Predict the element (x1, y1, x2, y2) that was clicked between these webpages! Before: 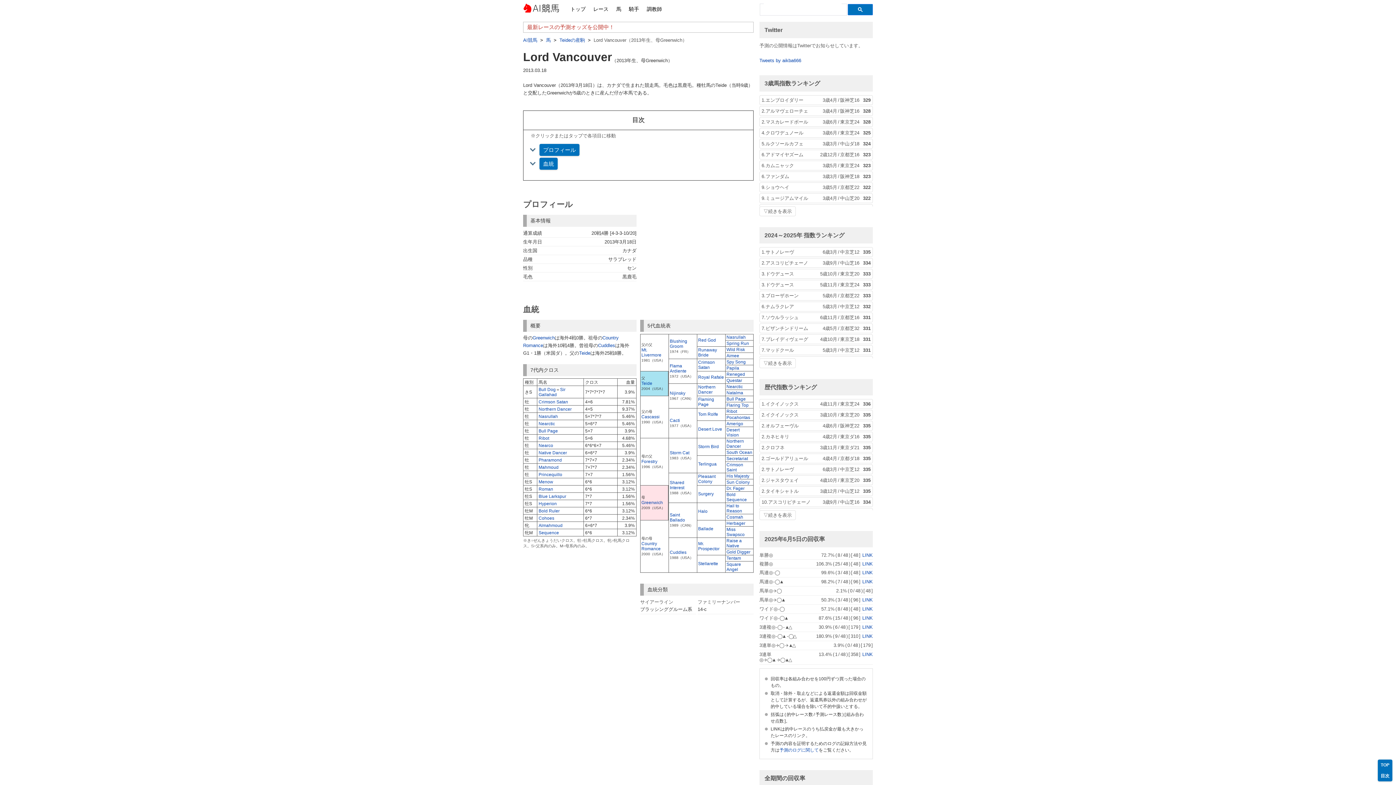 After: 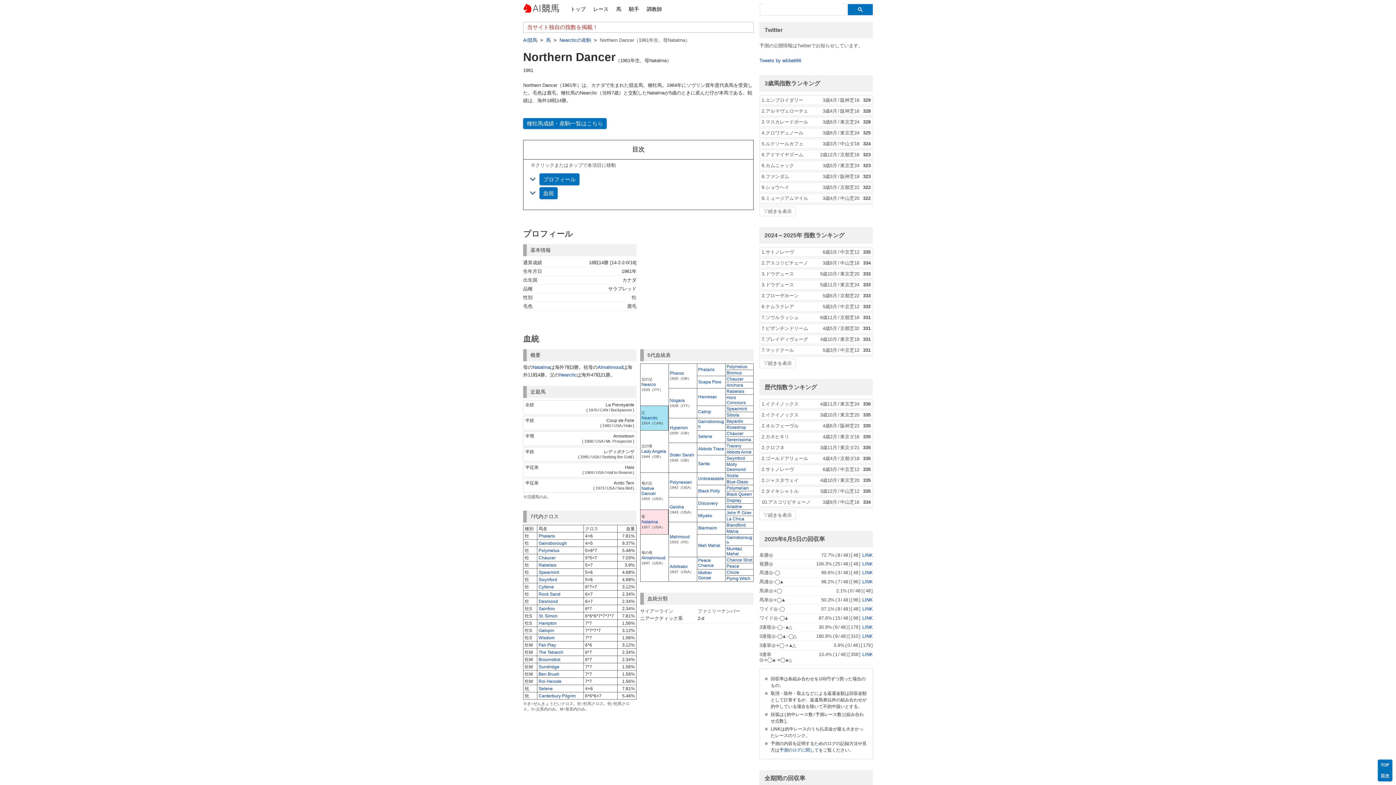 Action: bbox: (538, 406, 571, 412) label: Northern Dancer